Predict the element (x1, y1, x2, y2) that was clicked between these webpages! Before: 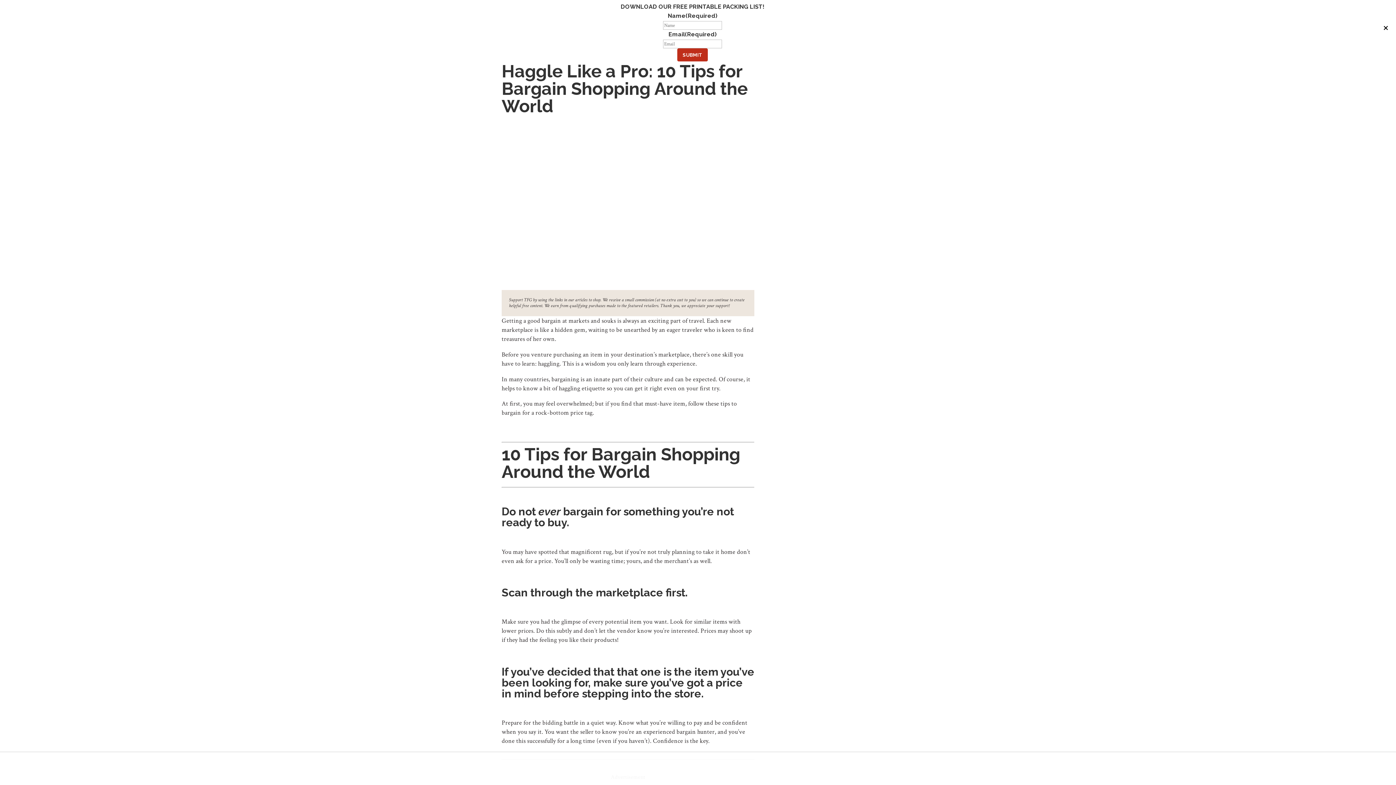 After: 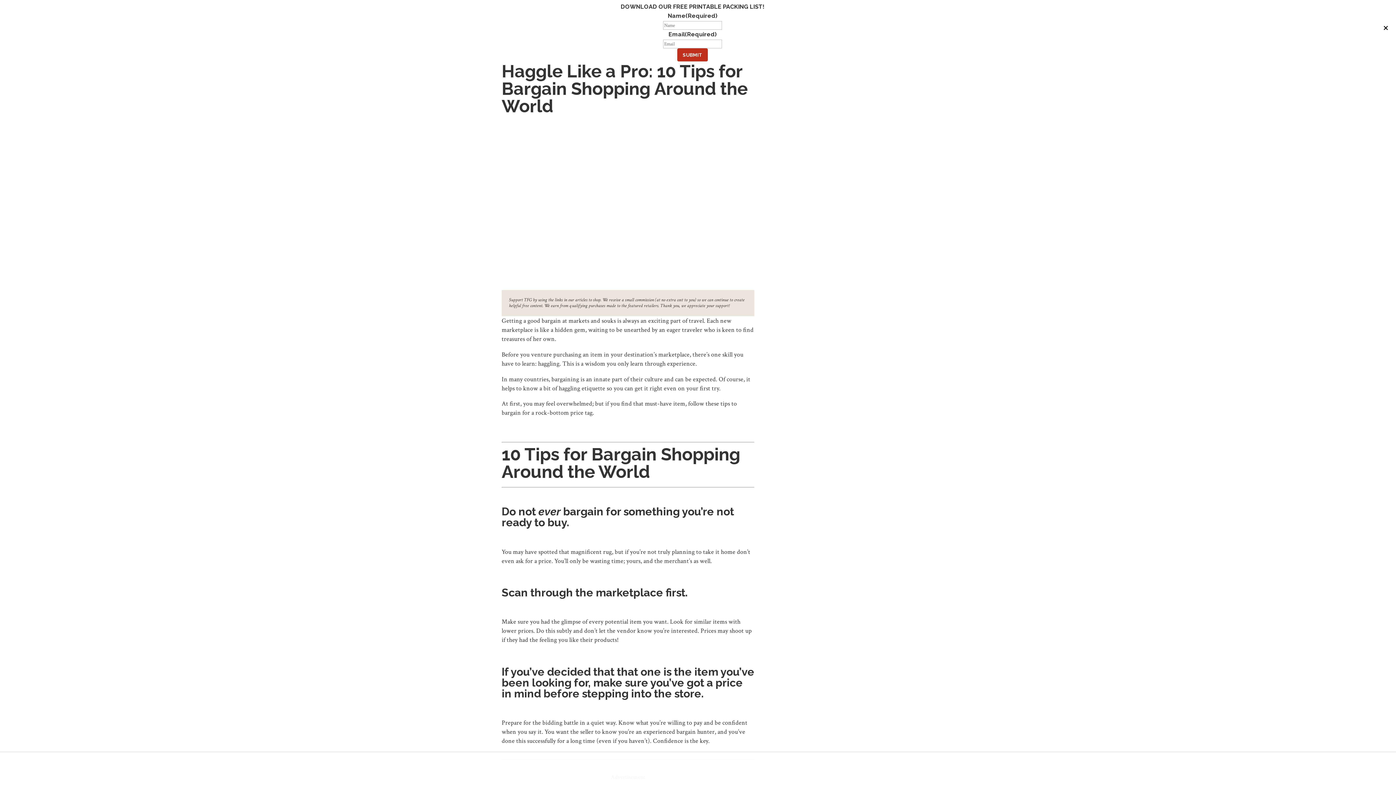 Action: bbox: (787, 199, 894, 207)